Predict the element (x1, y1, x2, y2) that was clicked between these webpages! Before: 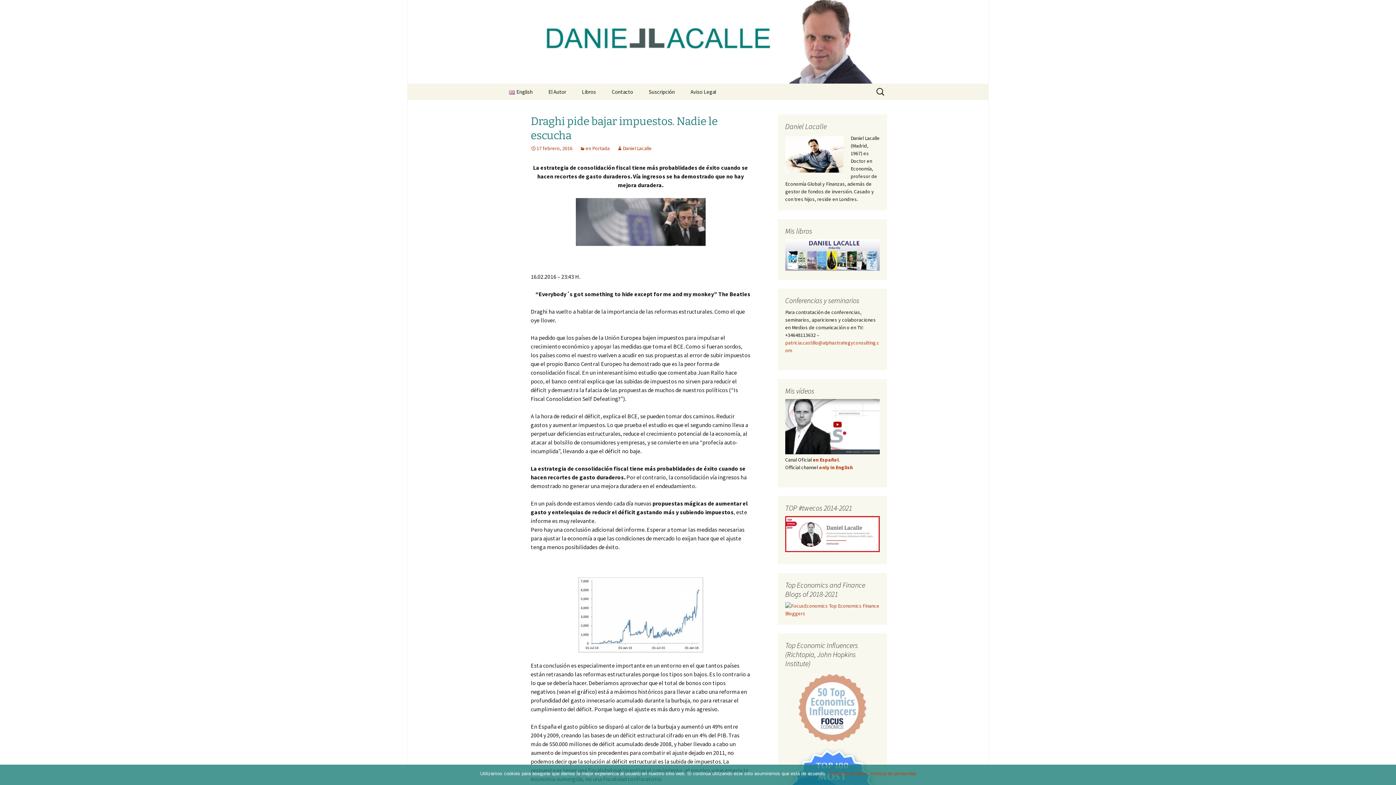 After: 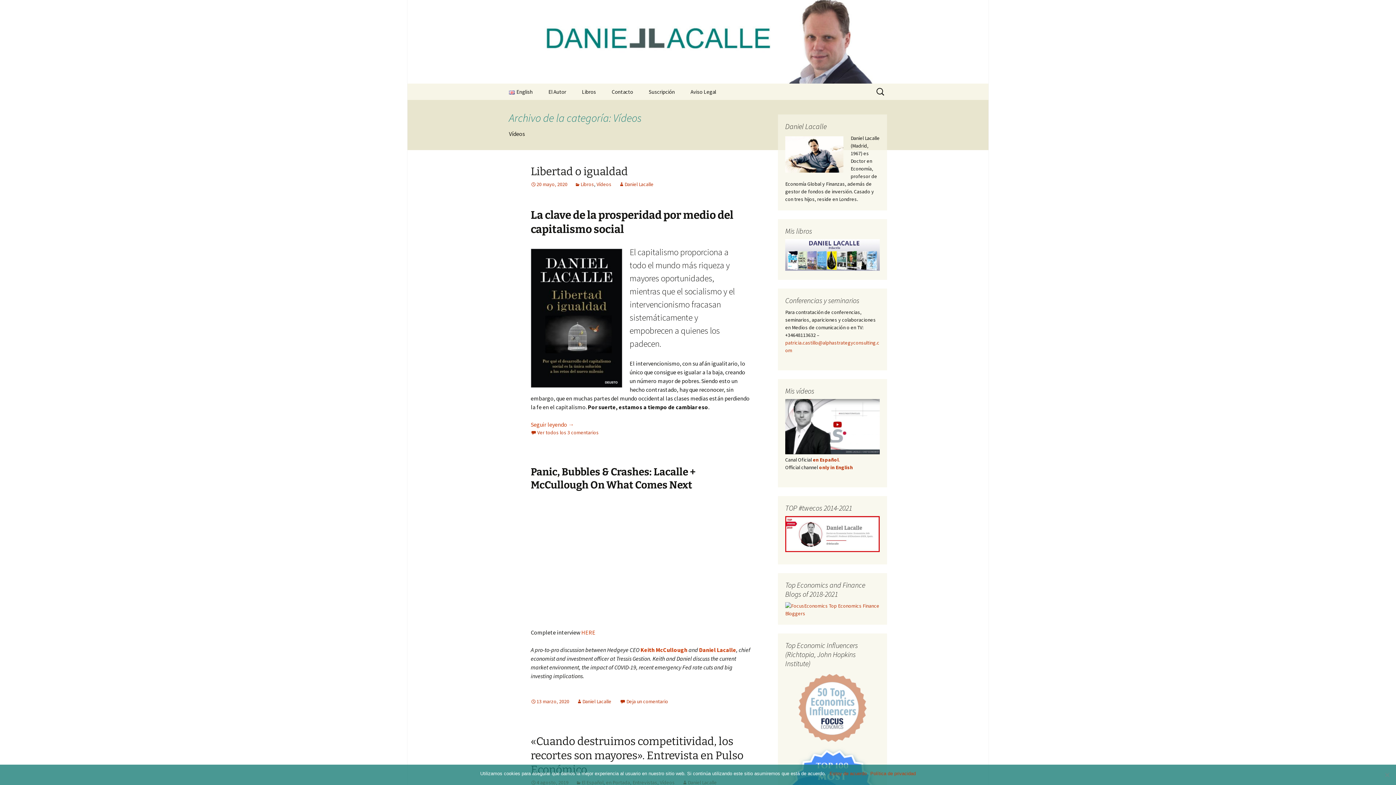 Action: bbox: (785, 399, 880, 454)